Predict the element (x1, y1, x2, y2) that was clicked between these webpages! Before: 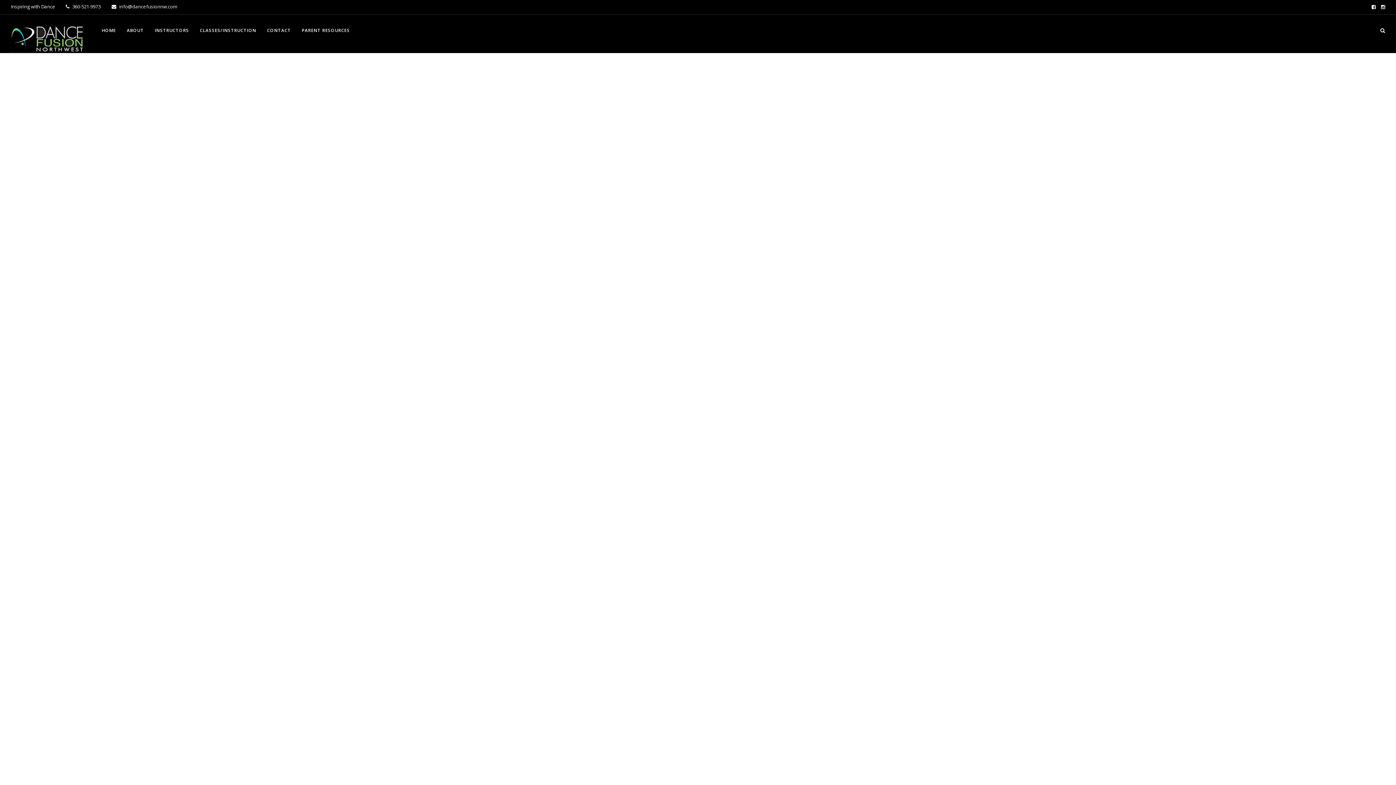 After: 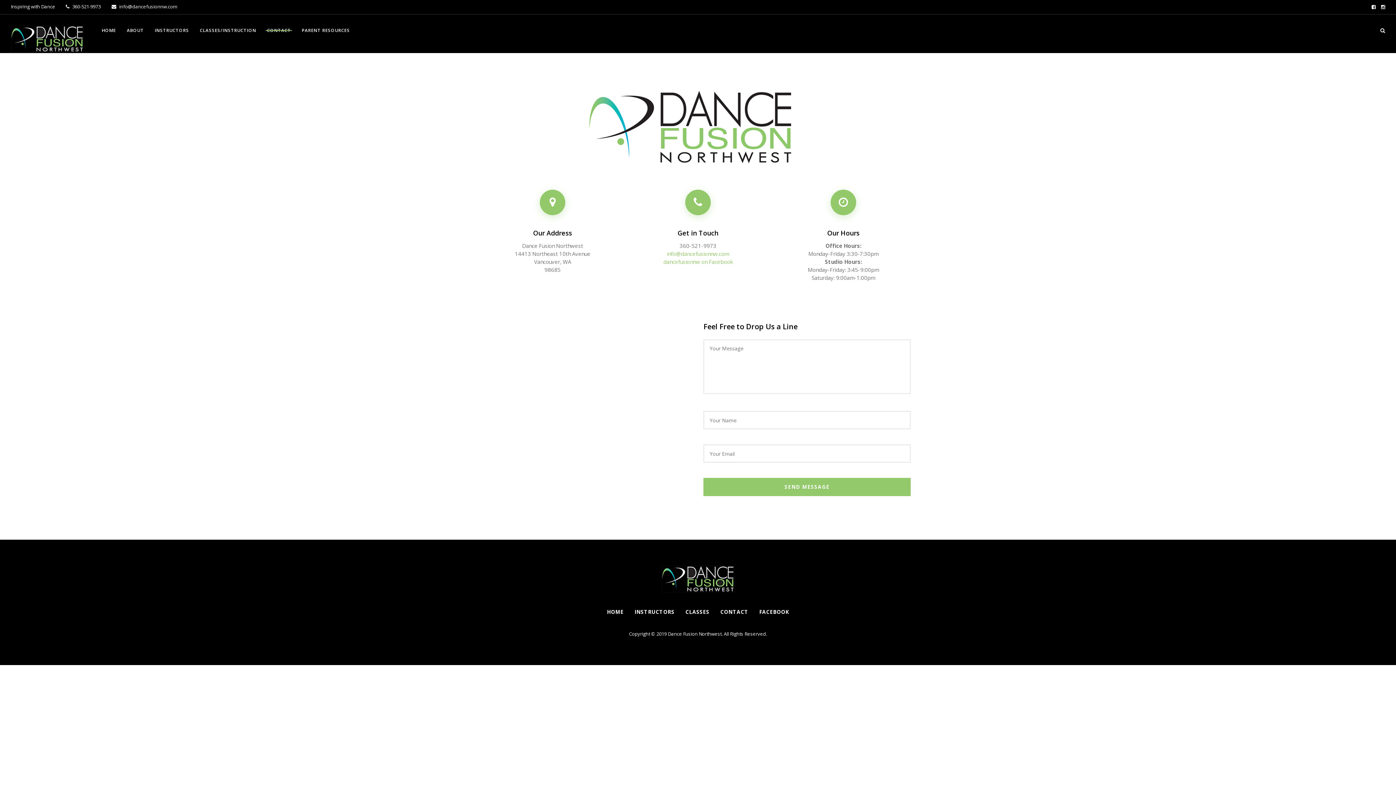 Action: label: CONTACT bbox: (261, 25, 296, 35)